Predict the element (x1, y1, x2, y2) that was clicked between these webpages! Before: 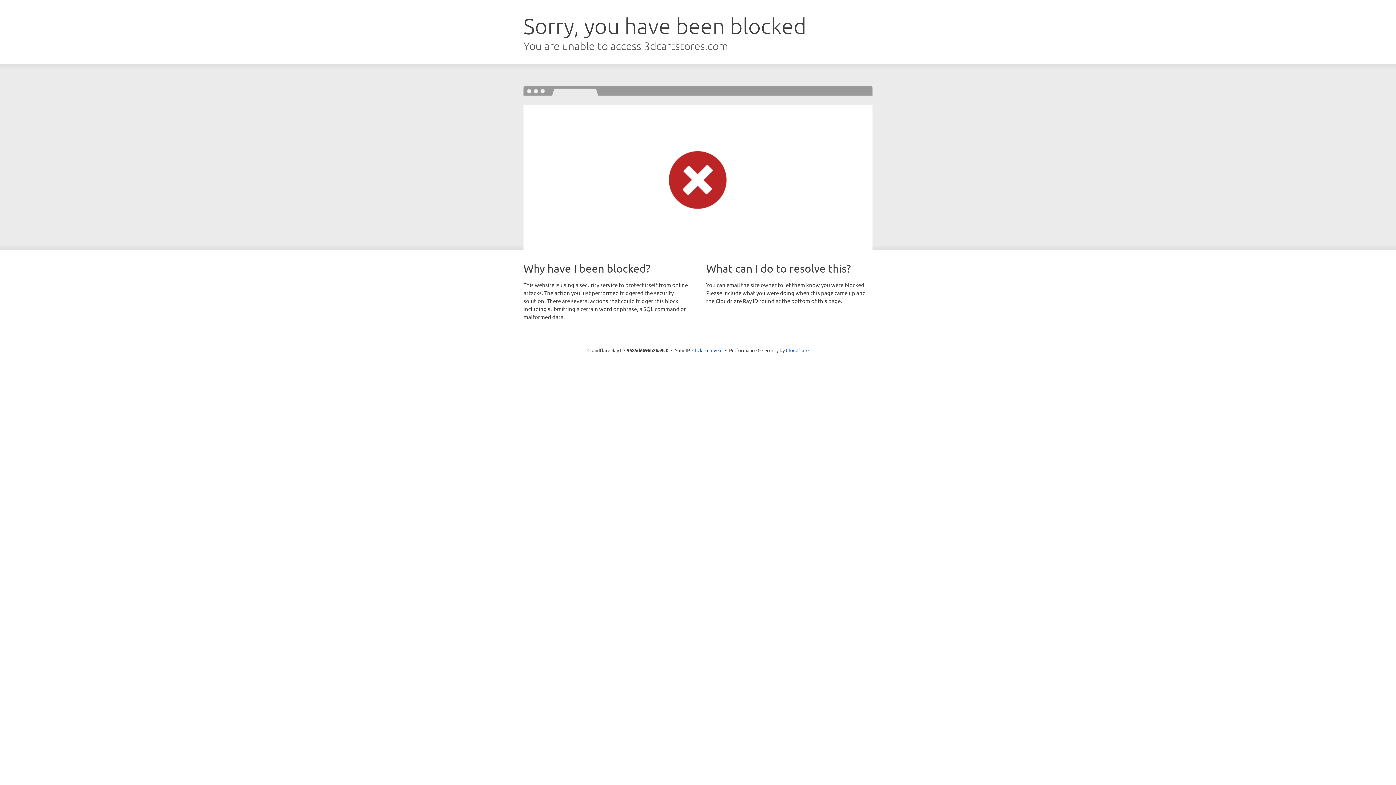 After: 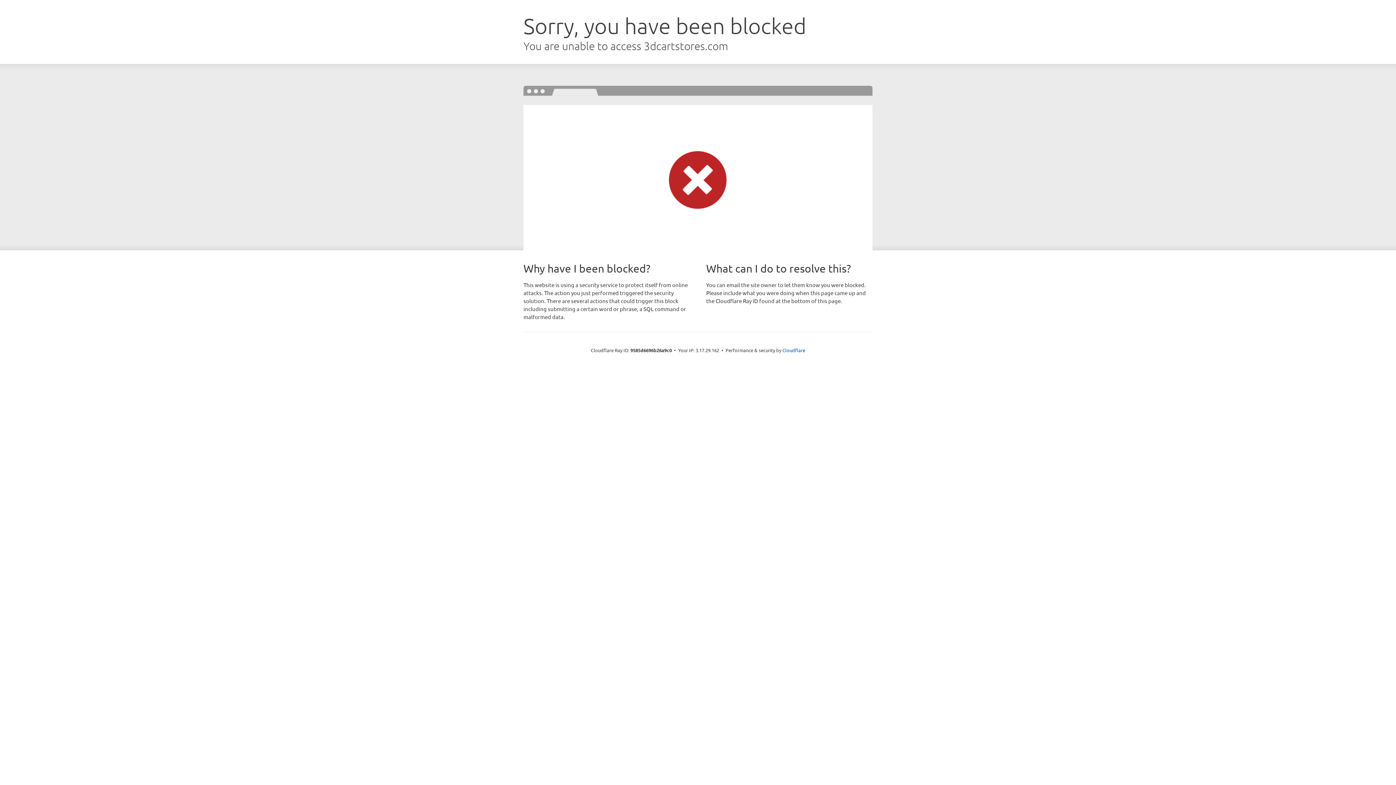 Action: label: Click to reveal bbox: (692, 346, 722, 353)